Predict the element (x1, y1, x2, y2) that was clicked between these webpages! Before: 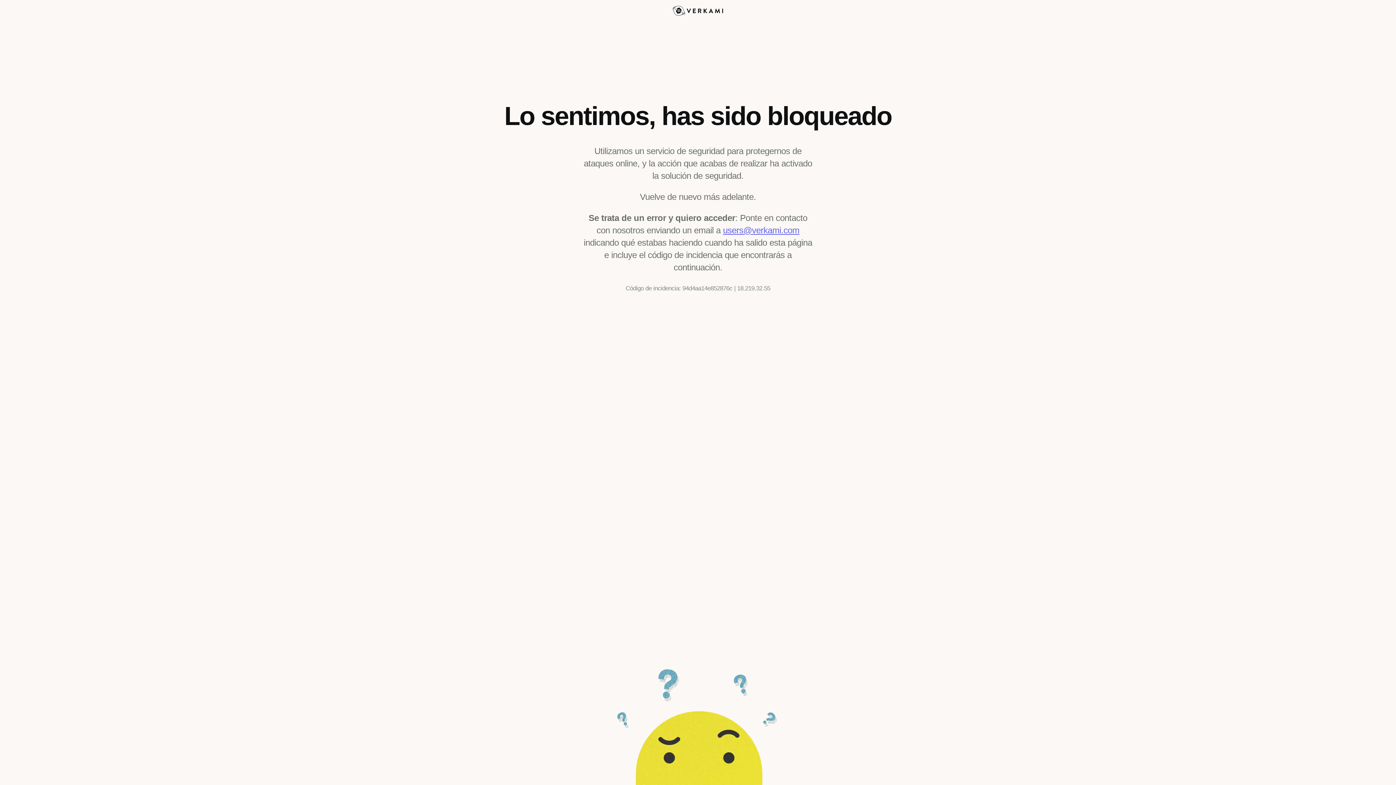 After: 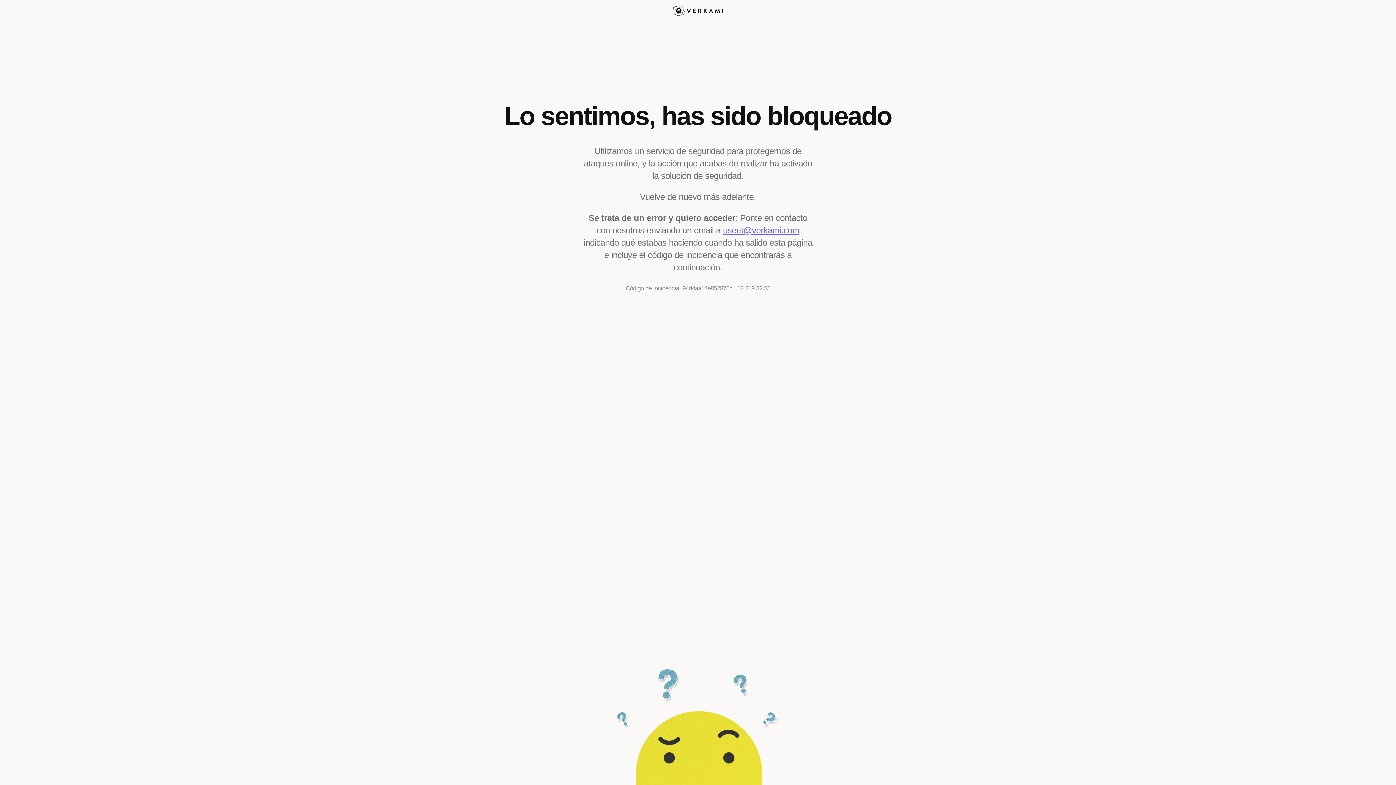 Action: bbox: (723, 225, 799, 235) label: users@verkami.com